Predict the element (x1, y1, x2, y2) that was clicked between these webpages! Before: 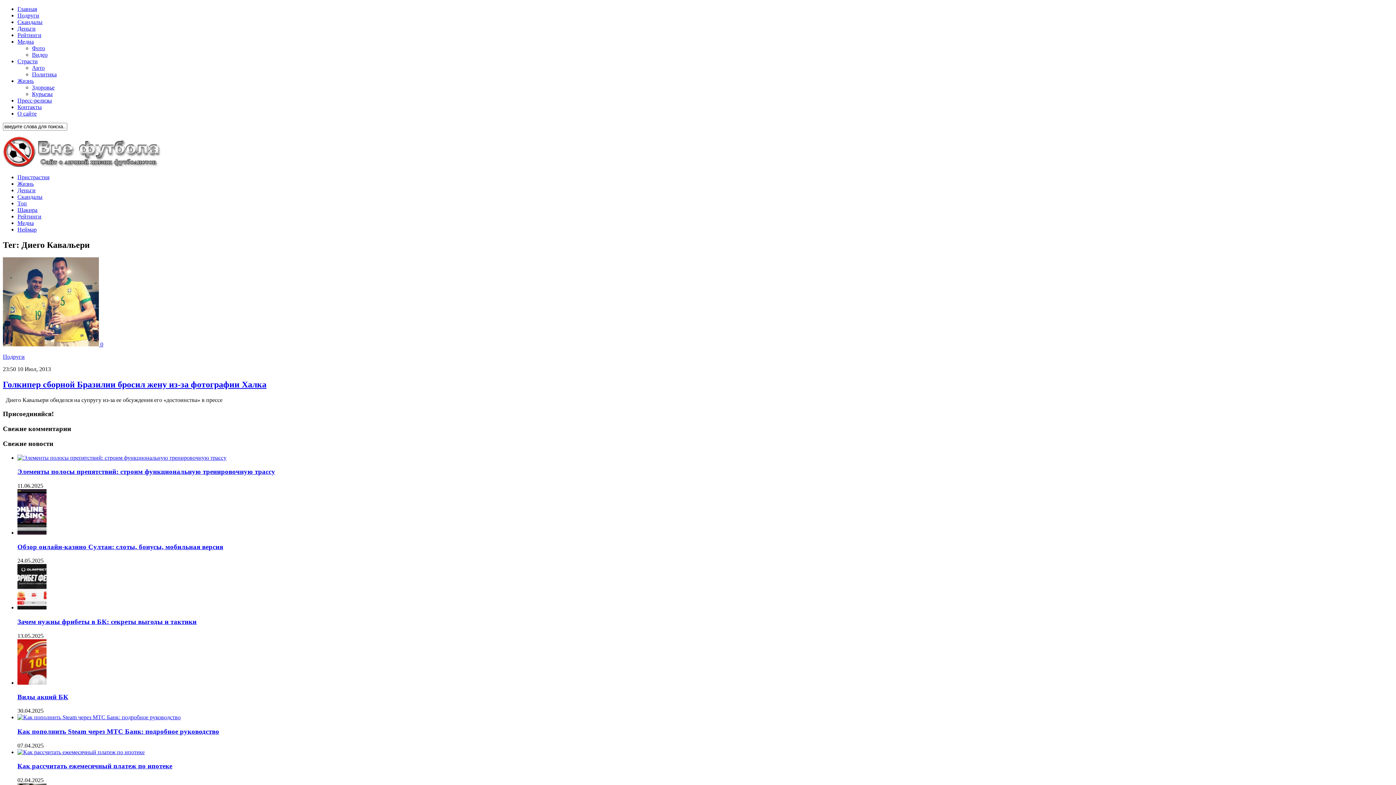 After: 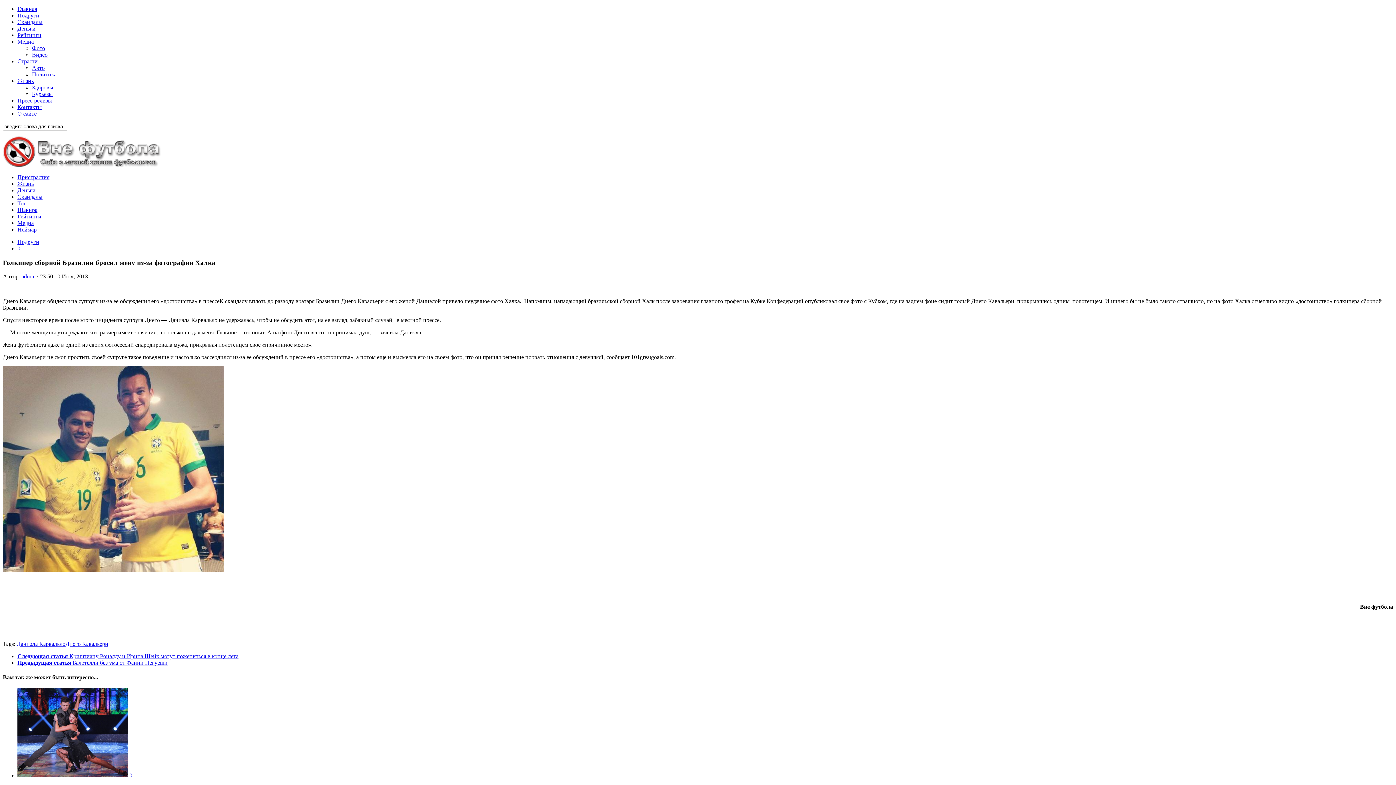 Action: bbox: (2, 341, 100, 347) label:  